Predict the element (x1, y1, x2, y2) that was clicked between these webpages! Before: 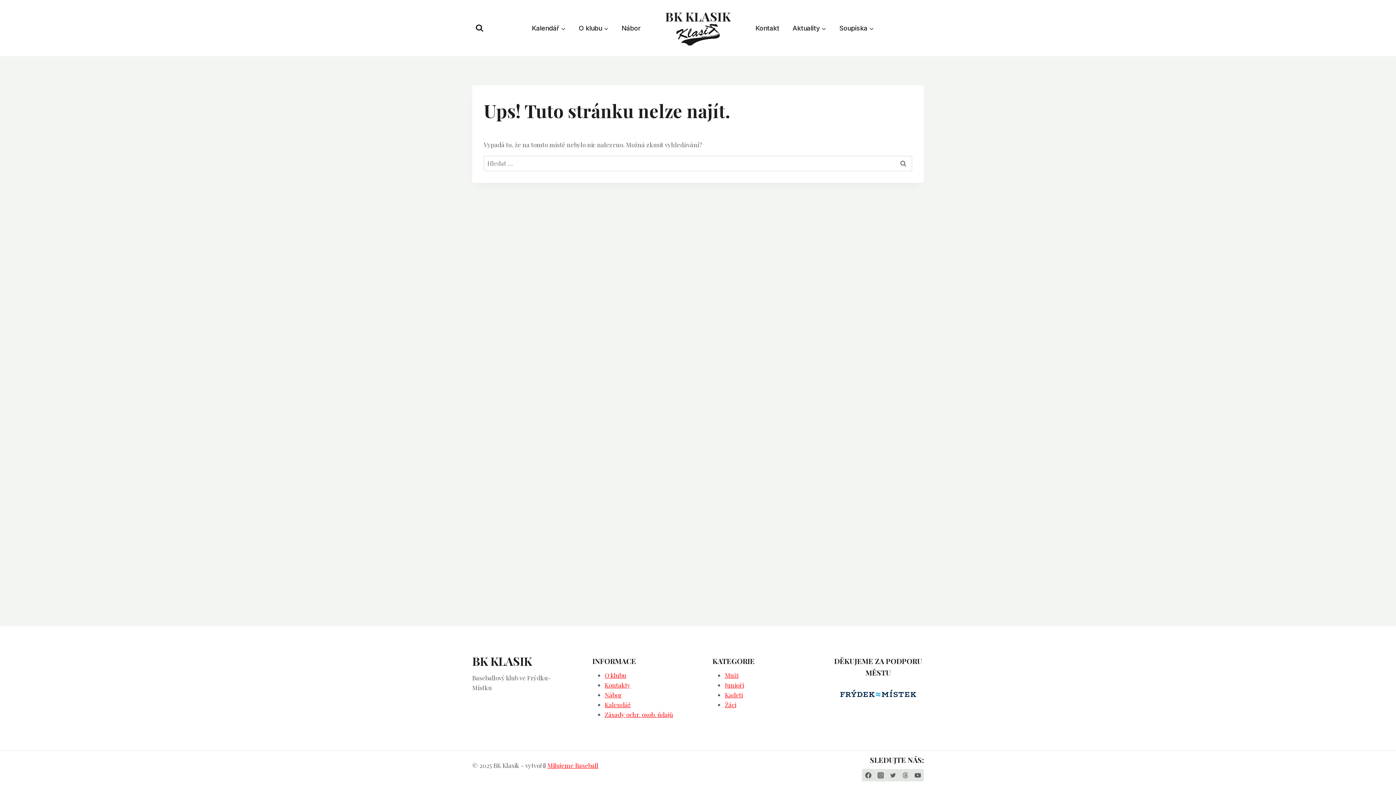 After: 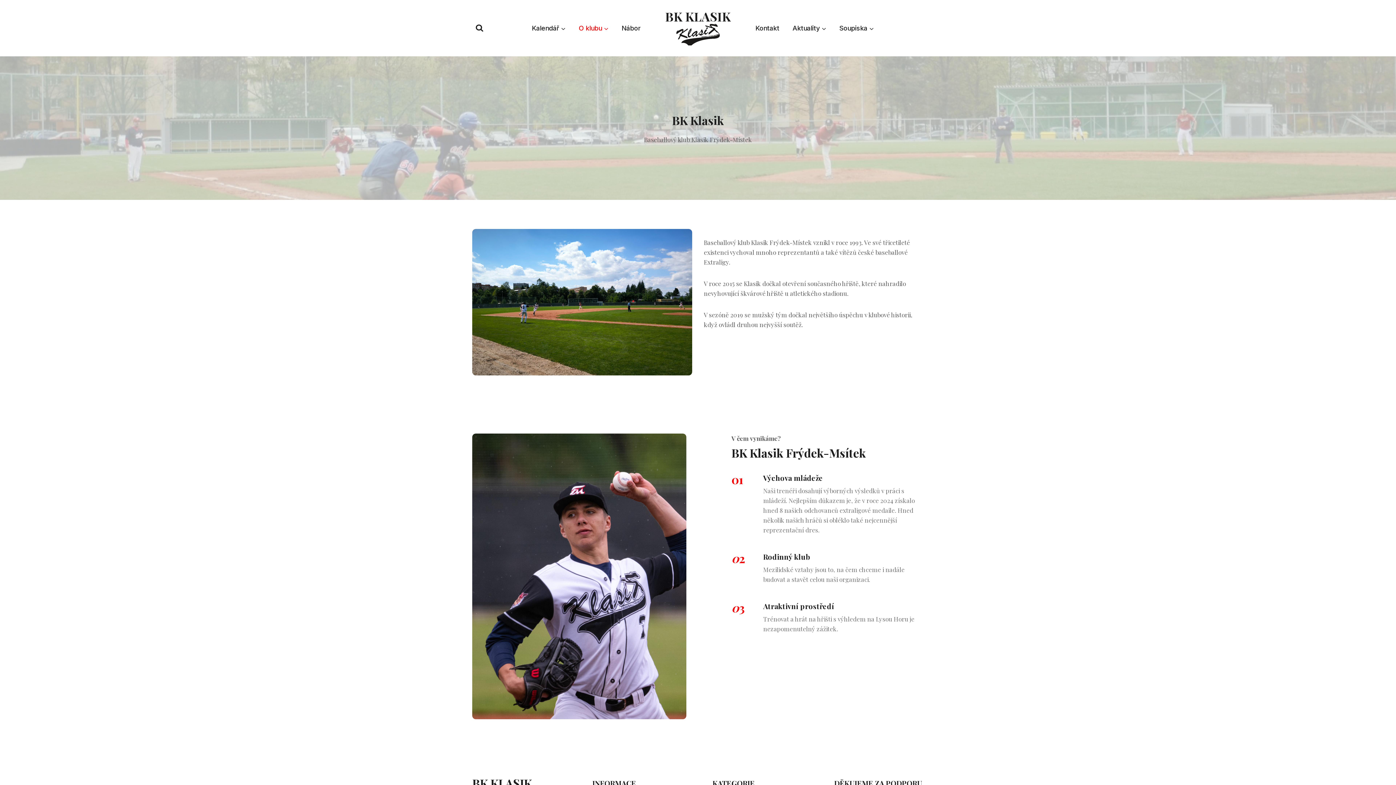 Action: label: O klubu bbox: (572, 19, 615, 37)